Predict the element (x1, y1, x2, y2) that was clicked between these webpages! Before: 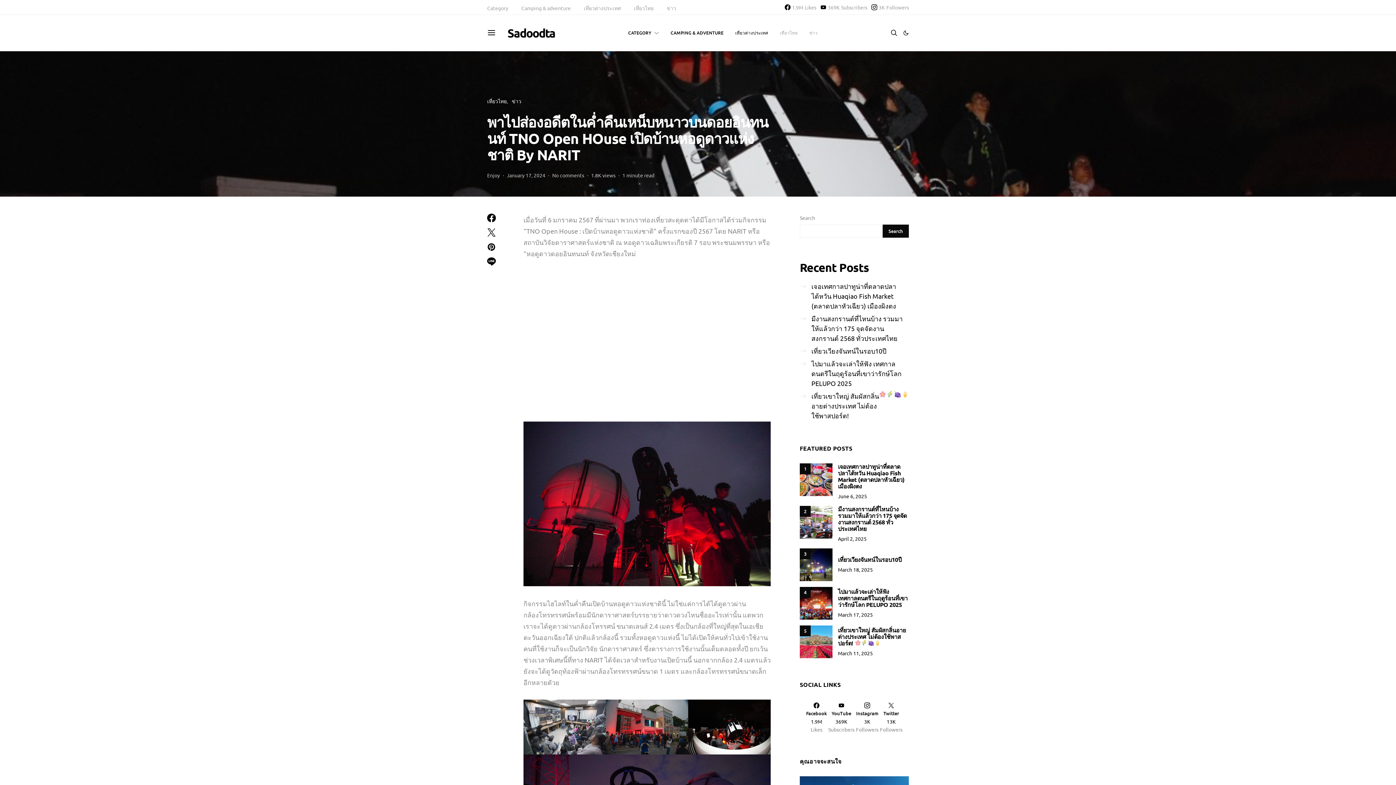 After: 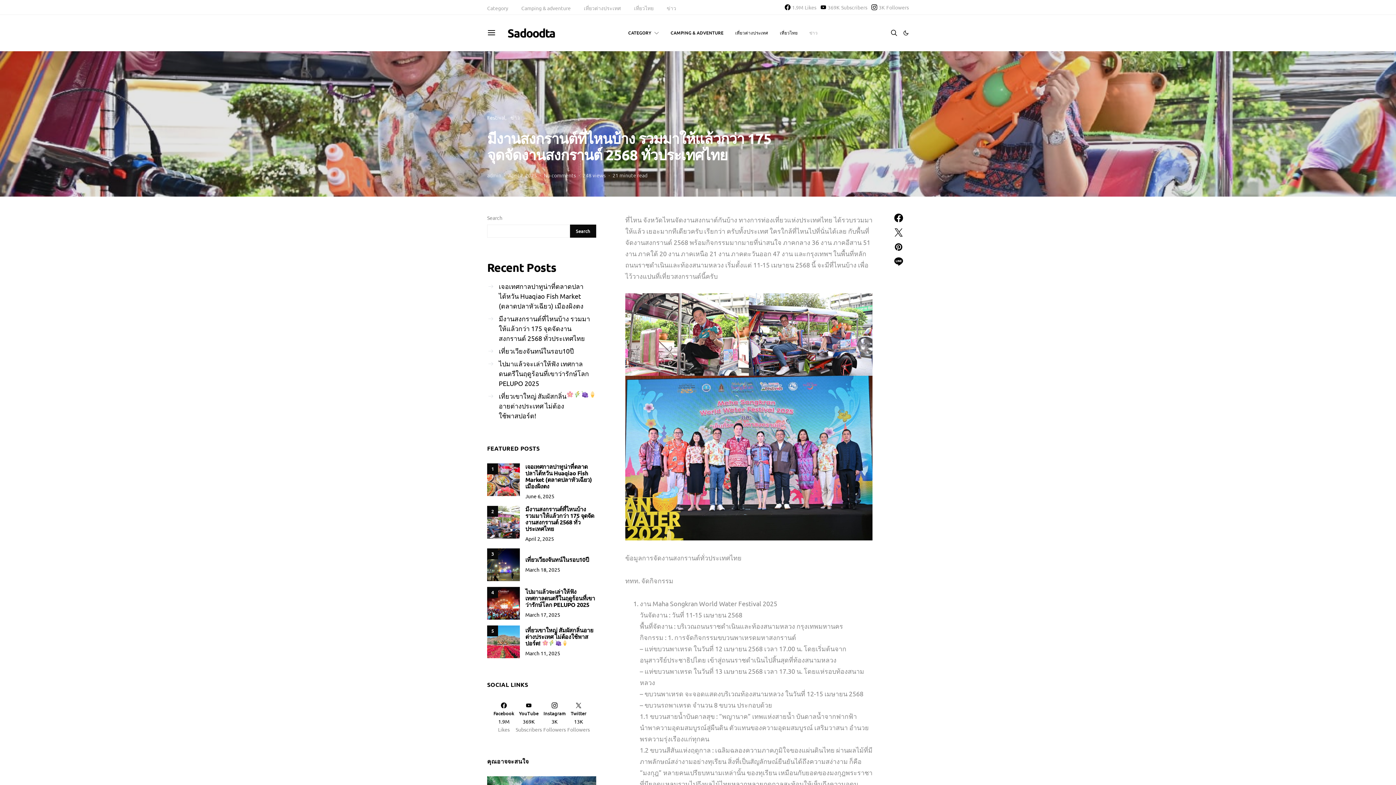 Action: label: มีงานสงกรานต์ที่ไหนบ้าง รวมมาให้แล้วกว่า 175 จุดจัดงานสงกรานต์ 2568 ทั่วประเทศไทย bbox: (800, 312, 909, 344)